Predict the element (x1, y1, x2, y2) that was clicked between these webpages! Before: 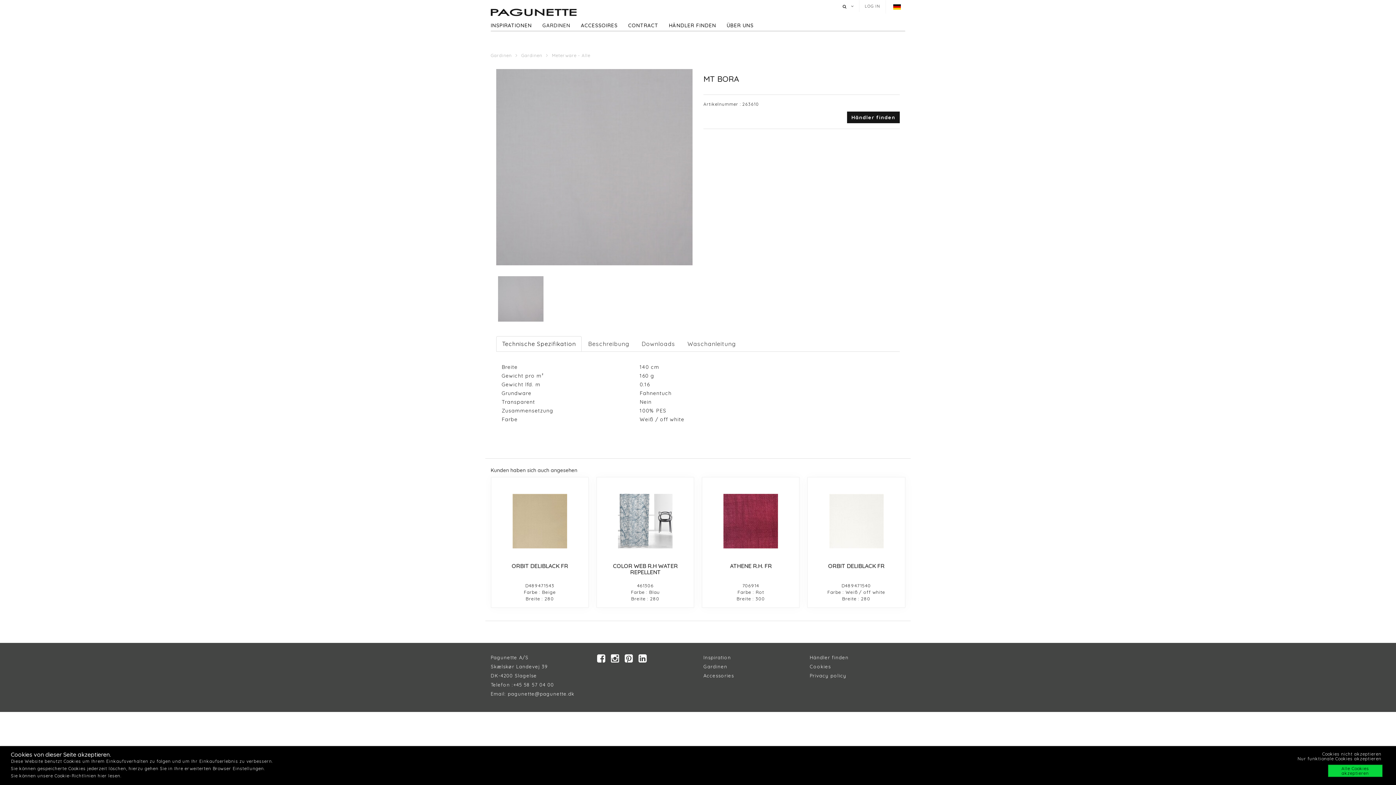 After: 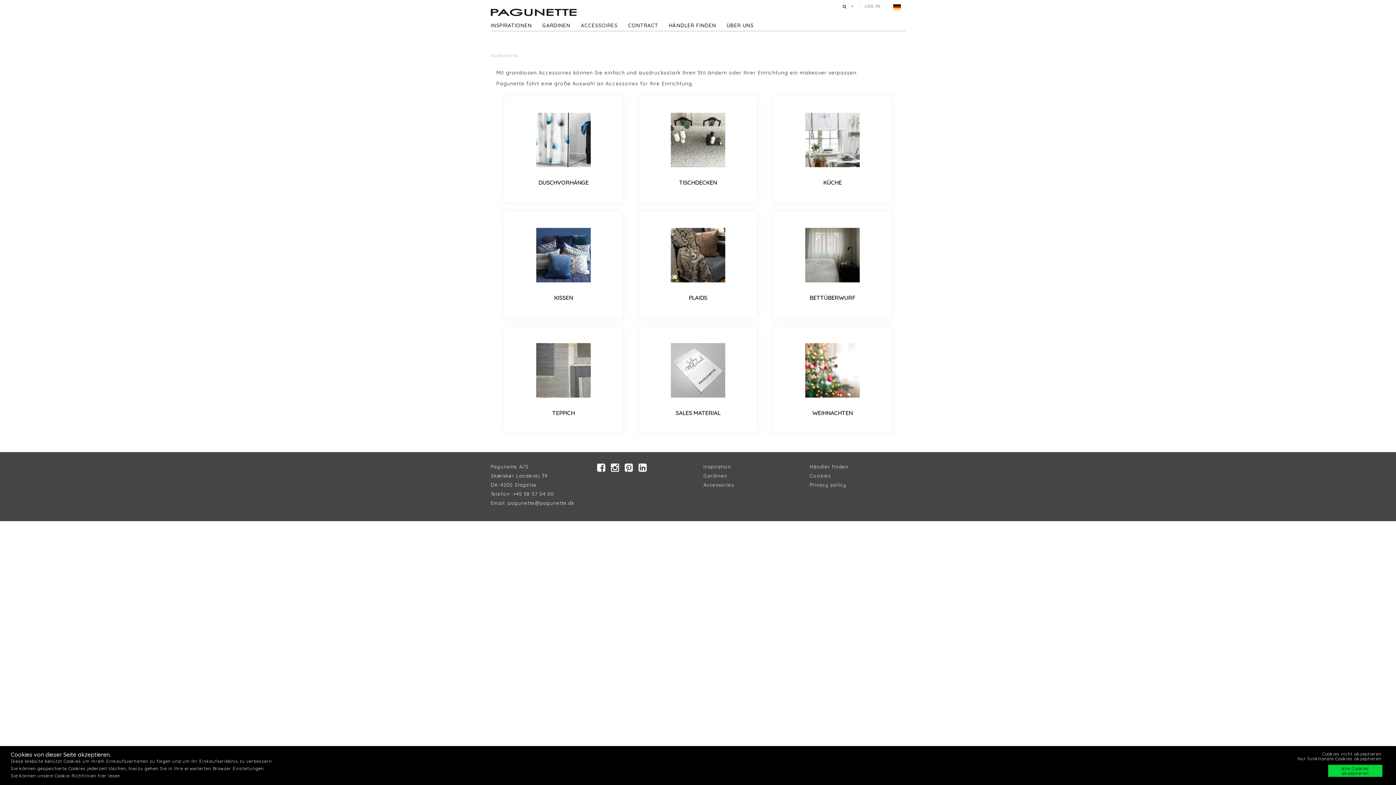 Action: bbox: (581, 20, 626, 30) label: ACCESSOIRES